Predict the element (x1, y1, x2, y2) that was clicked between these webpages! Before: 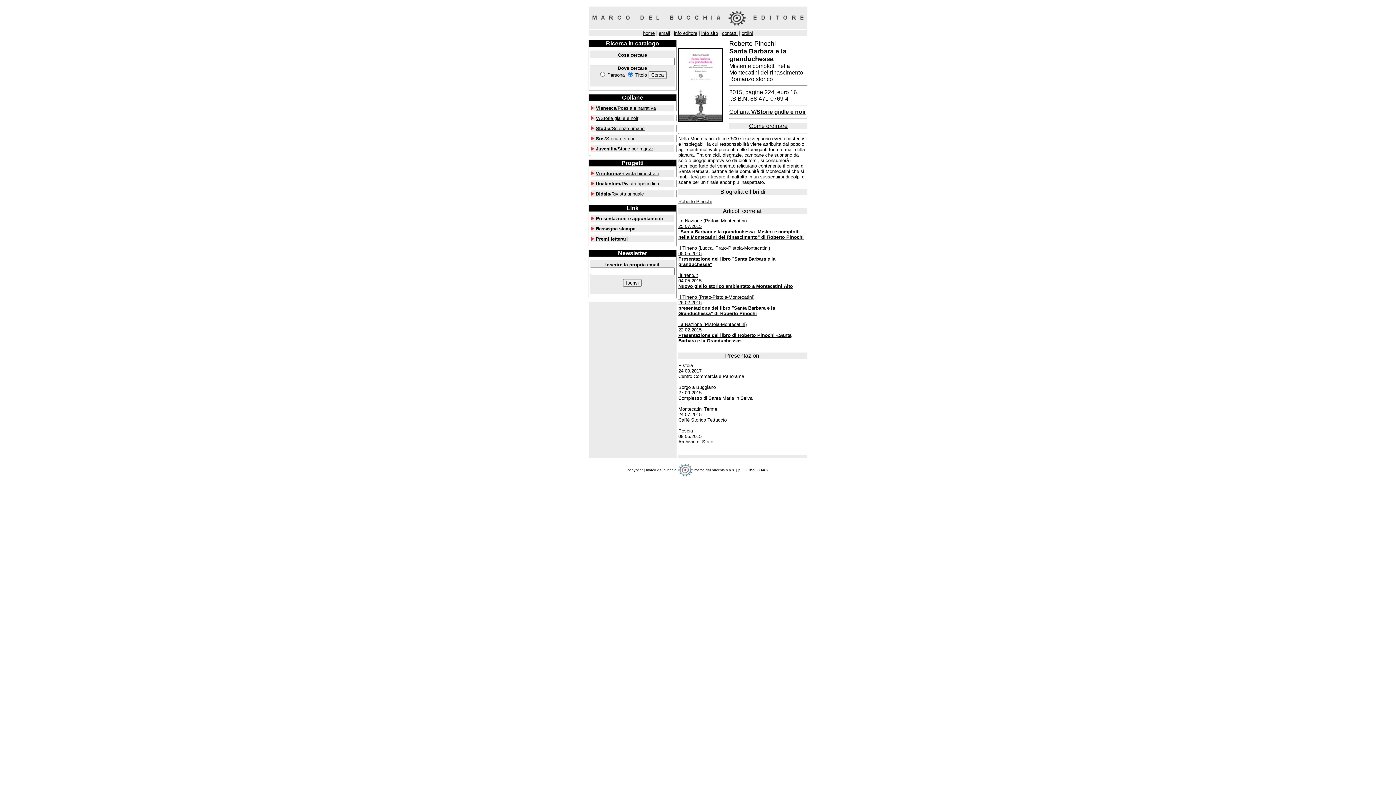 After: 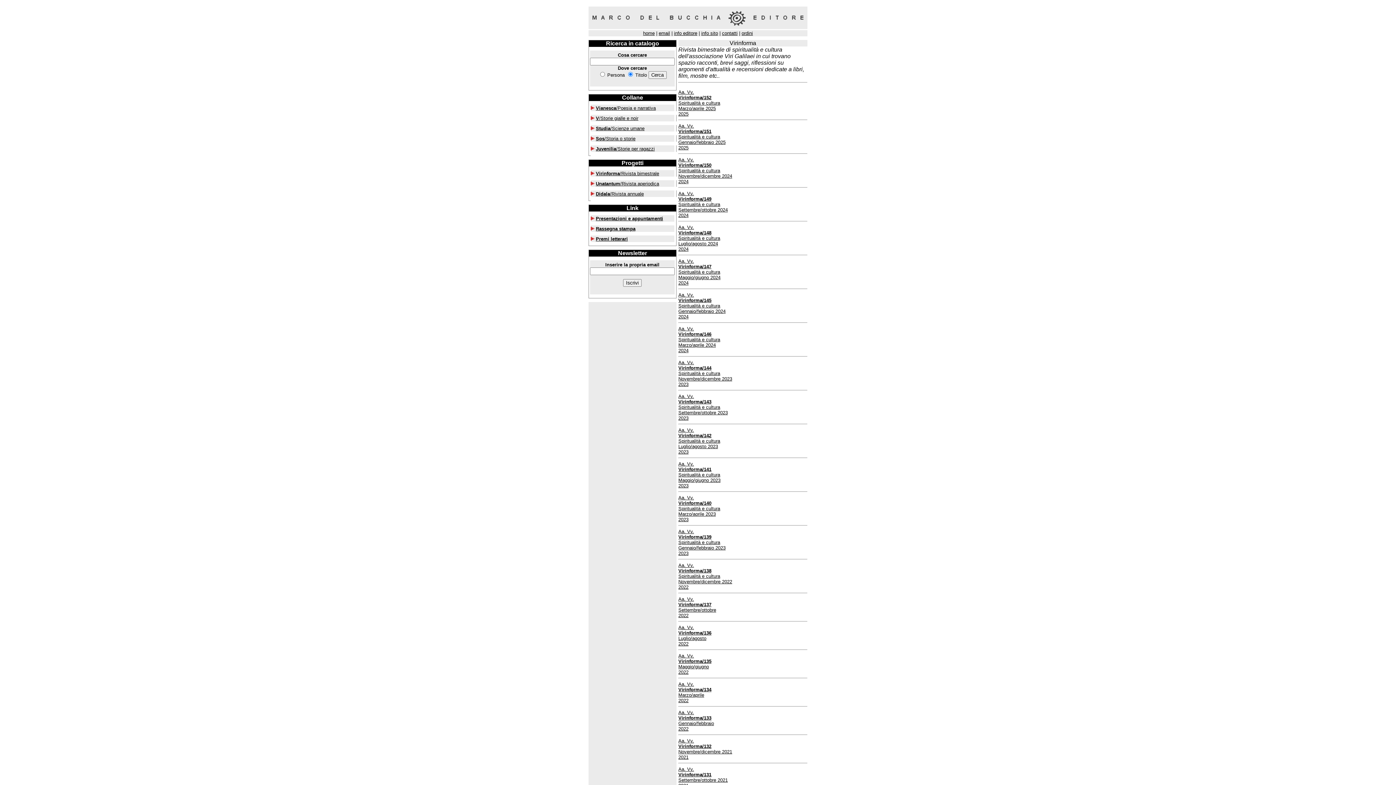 Action: bbox: (596, 170, 659, 176) label: Virinforma/Rivista bimestrale